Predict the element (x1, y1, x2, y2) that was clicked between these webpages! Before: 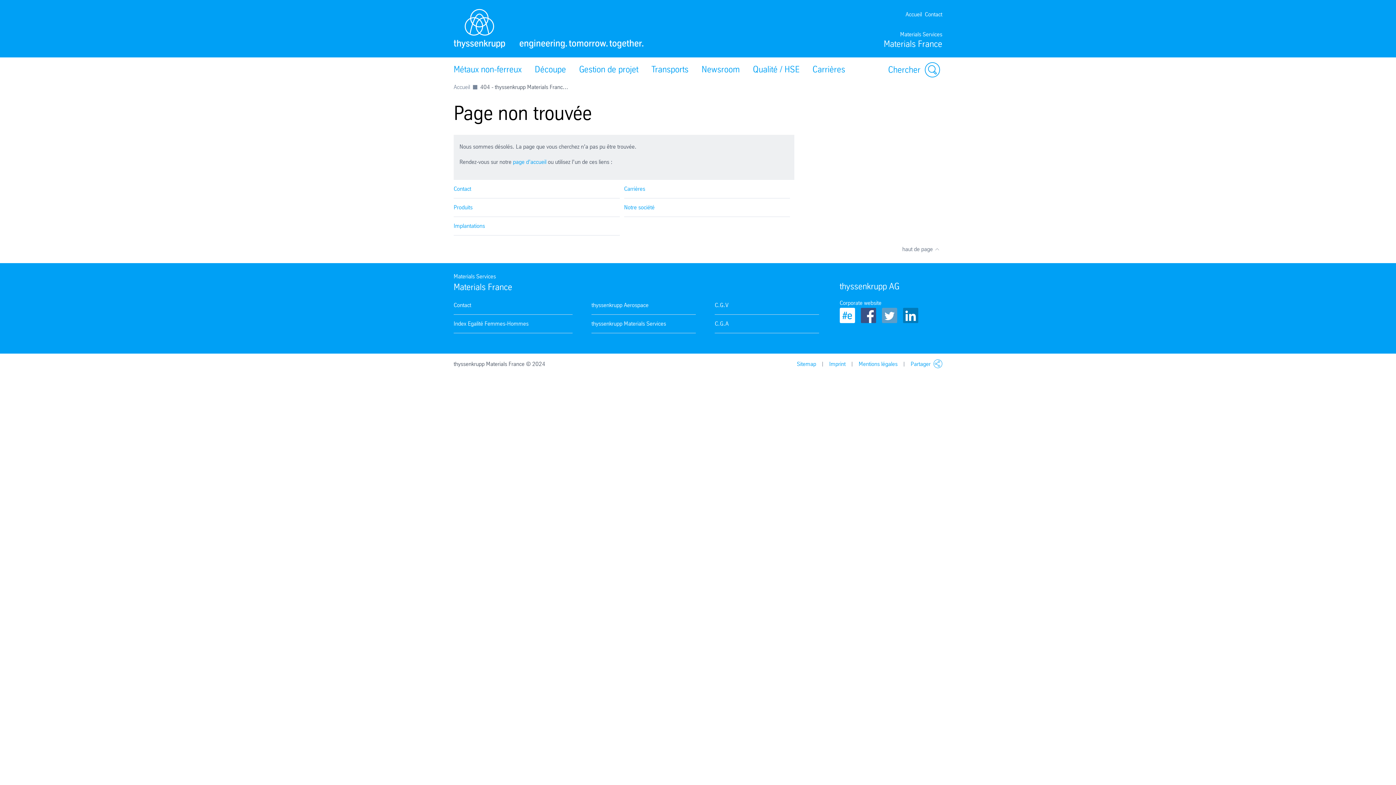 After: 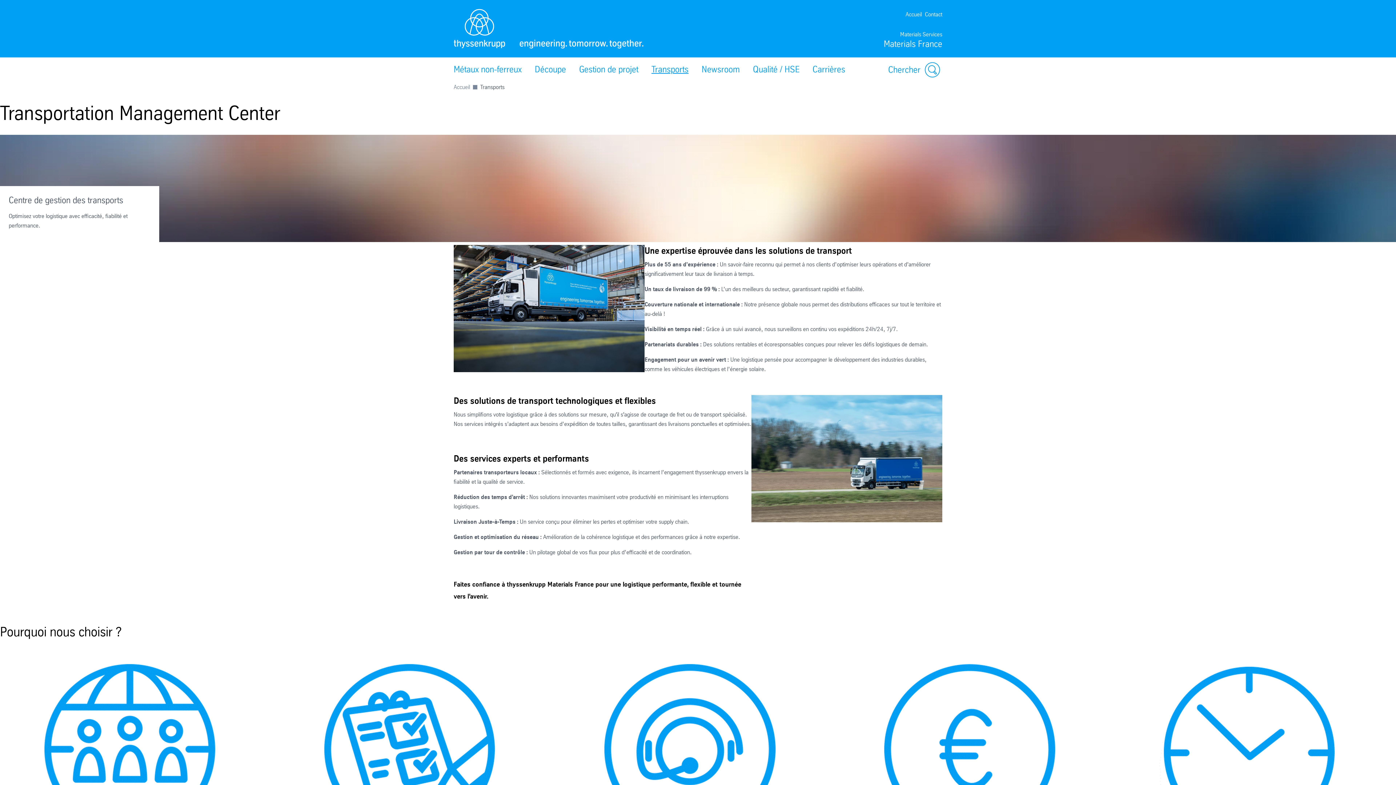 Action: label: Transports bbox: (645, 57, 695, 81)